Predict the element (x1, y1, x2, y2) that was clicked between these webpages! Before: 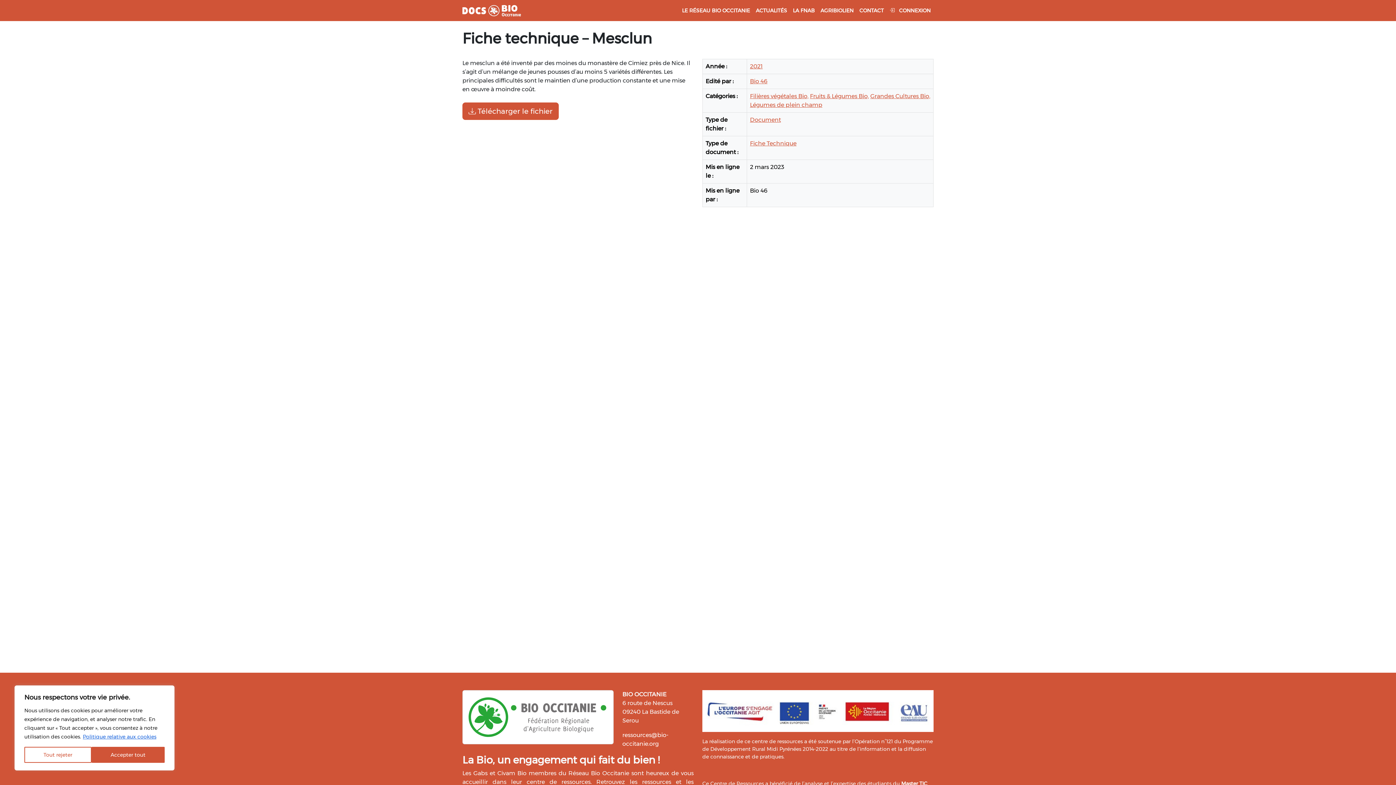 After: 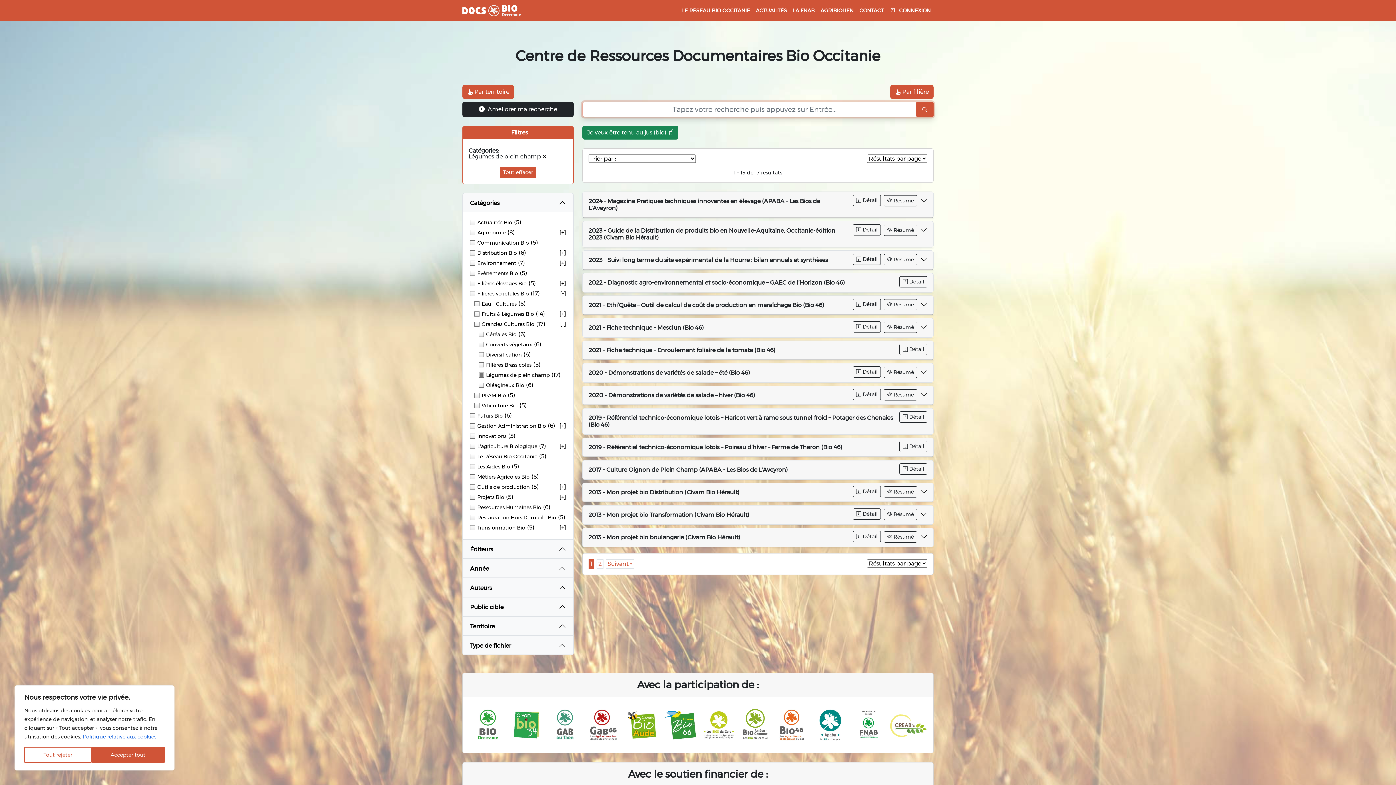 Action: bbox: (750, 101, 822, 108) label: Légumes de plein champ